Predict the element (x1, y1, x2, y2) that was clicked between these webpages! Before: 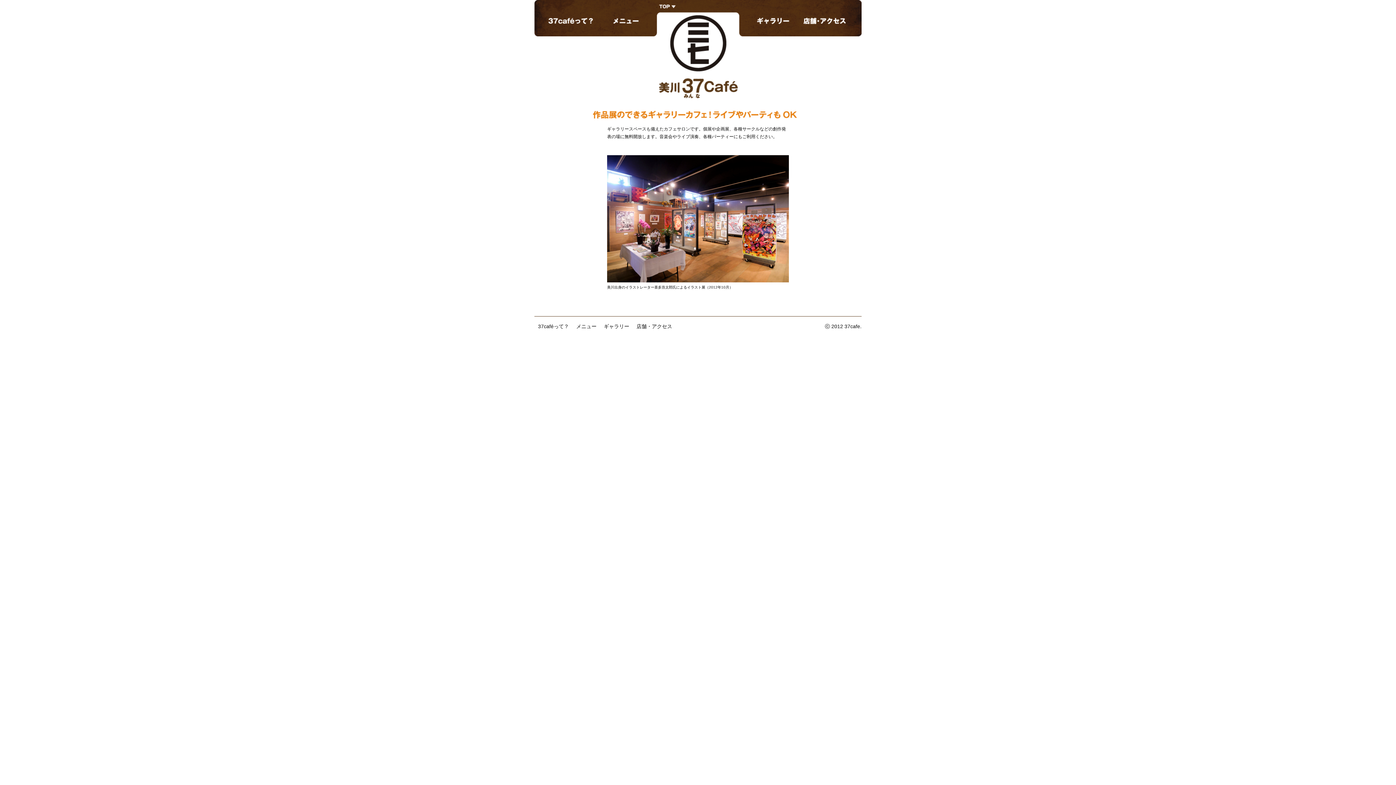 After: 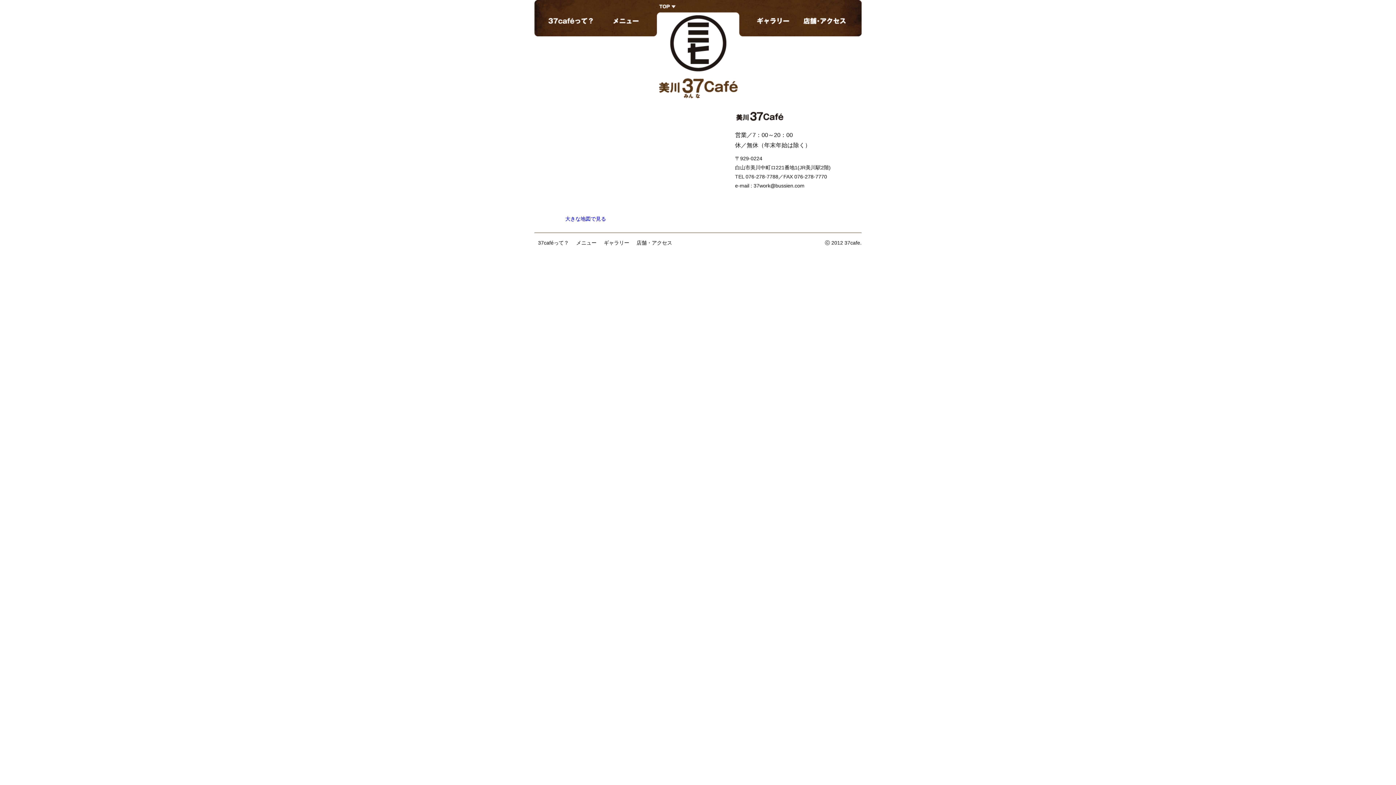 Action: label: 店舗・アクセス bbox: (636, 323, 672, 329)